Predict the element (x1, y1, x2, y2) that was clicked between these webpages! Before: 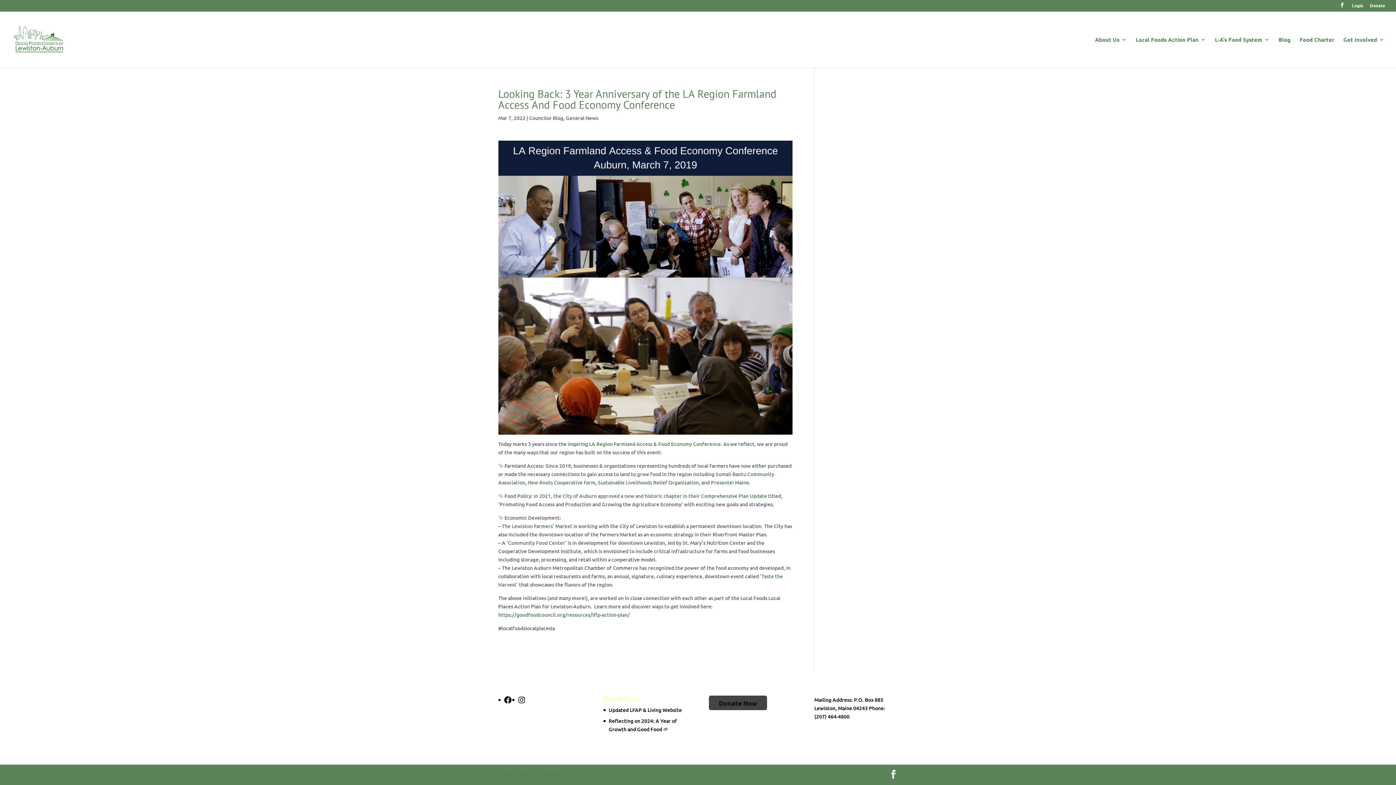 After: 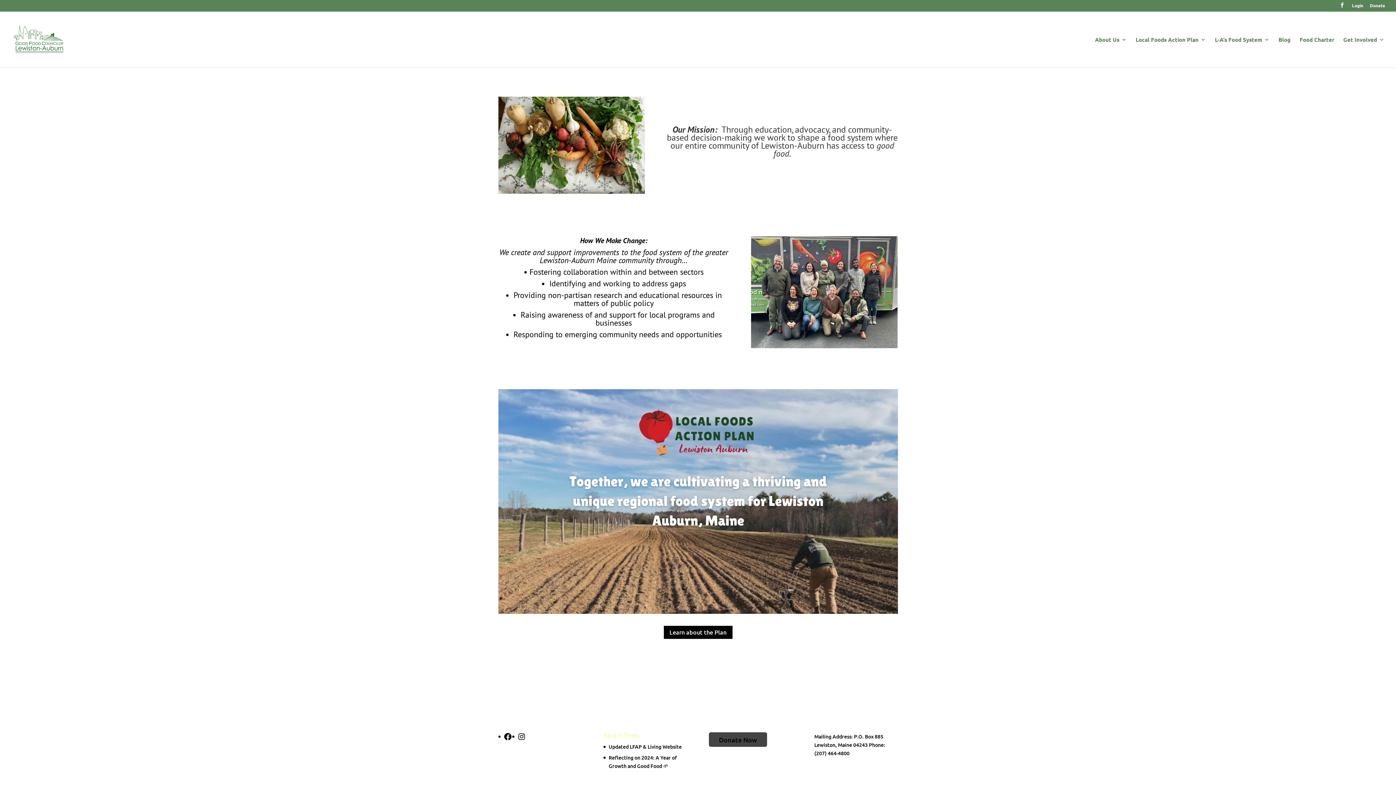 Action: bbox: (12, 35, 67, 42)